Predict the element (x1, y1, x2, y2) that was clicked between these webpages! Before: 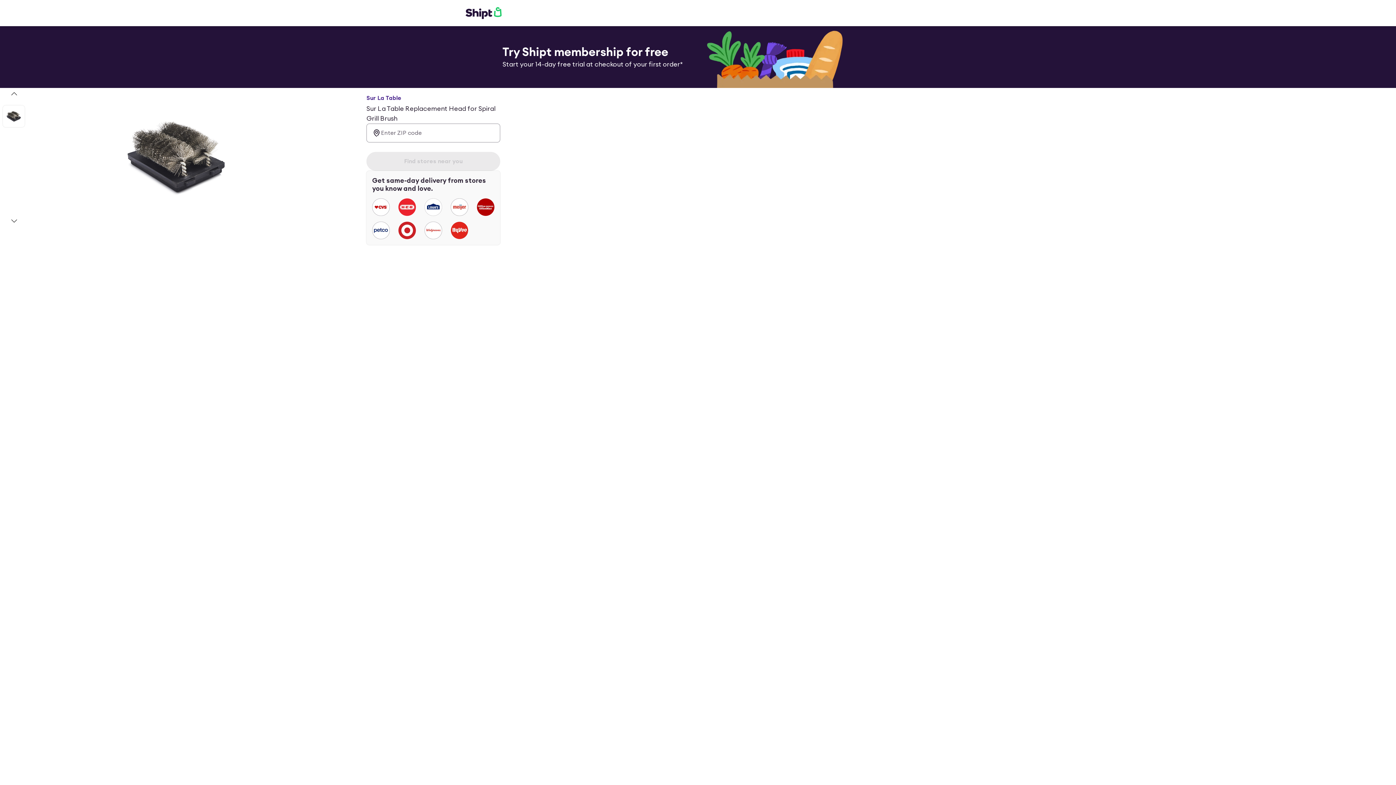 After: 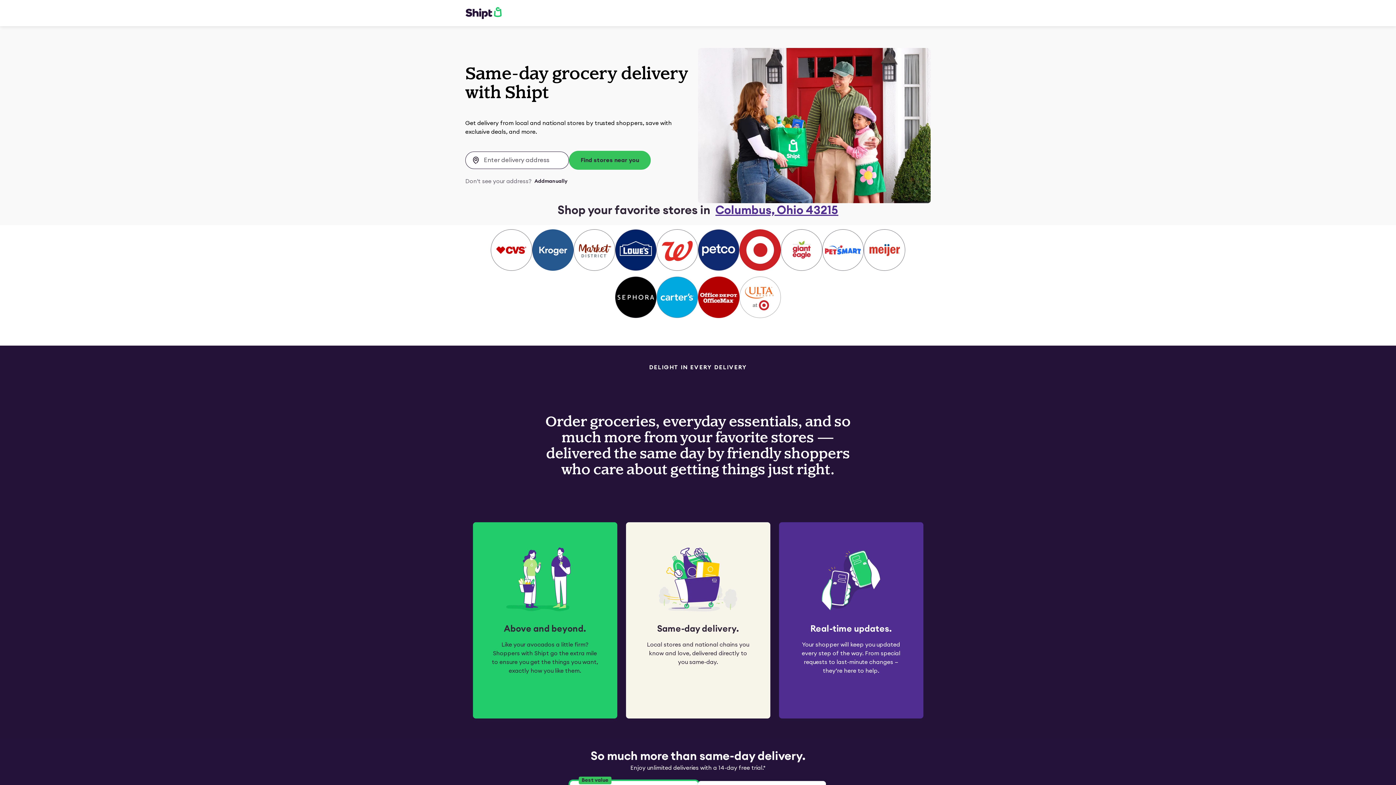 Action: bbox: (465, 6, 501, 19)